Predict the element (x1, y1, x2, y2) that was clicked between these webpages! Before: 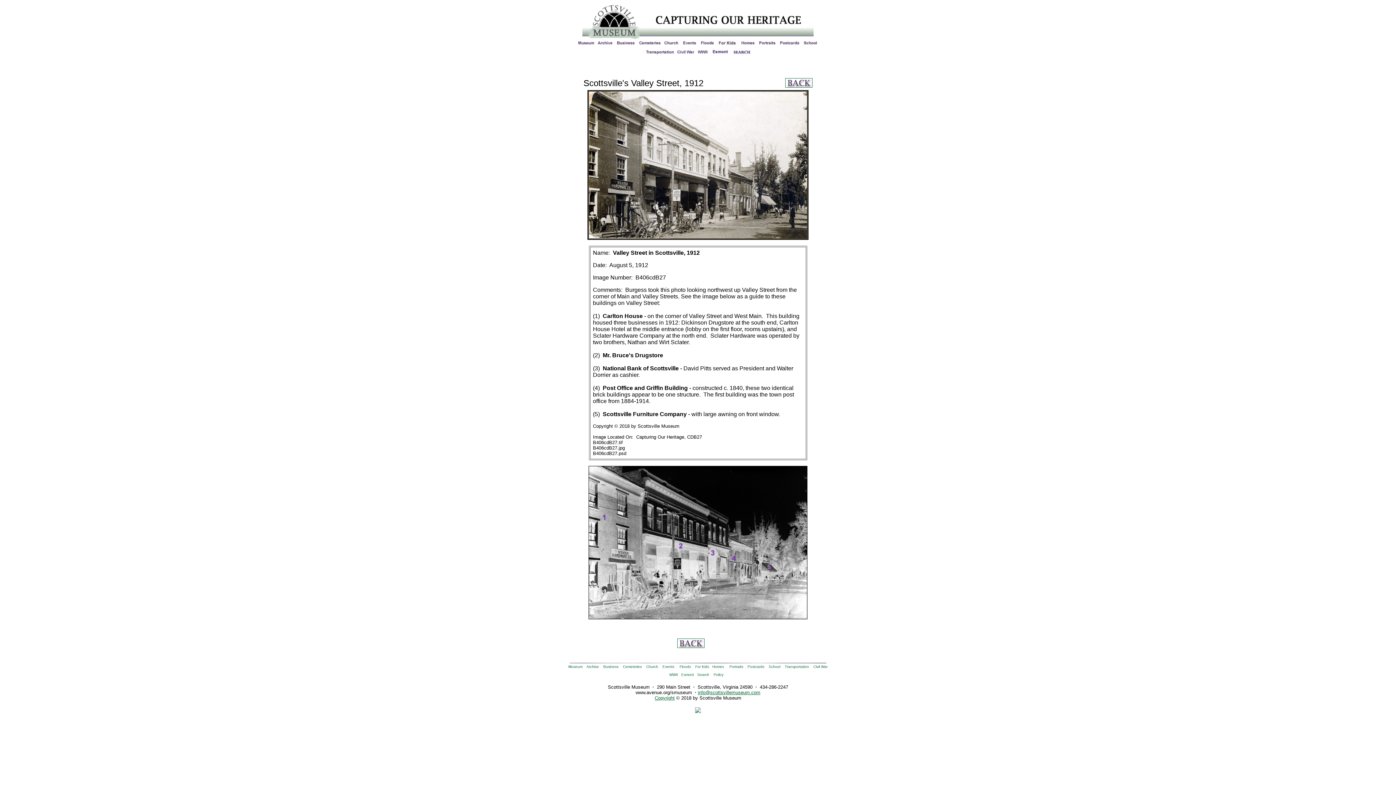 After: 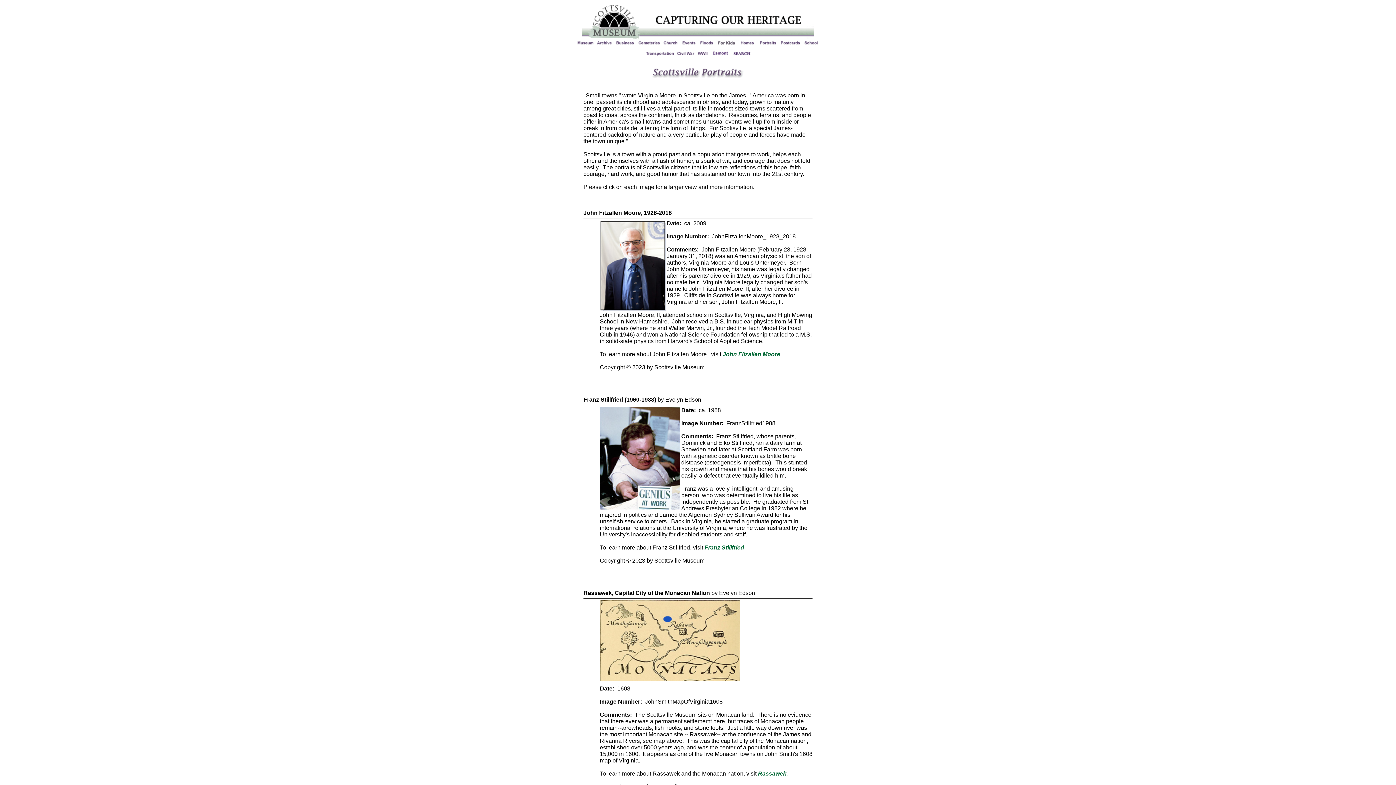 Action: bbox: (756, 41, 777, 47)